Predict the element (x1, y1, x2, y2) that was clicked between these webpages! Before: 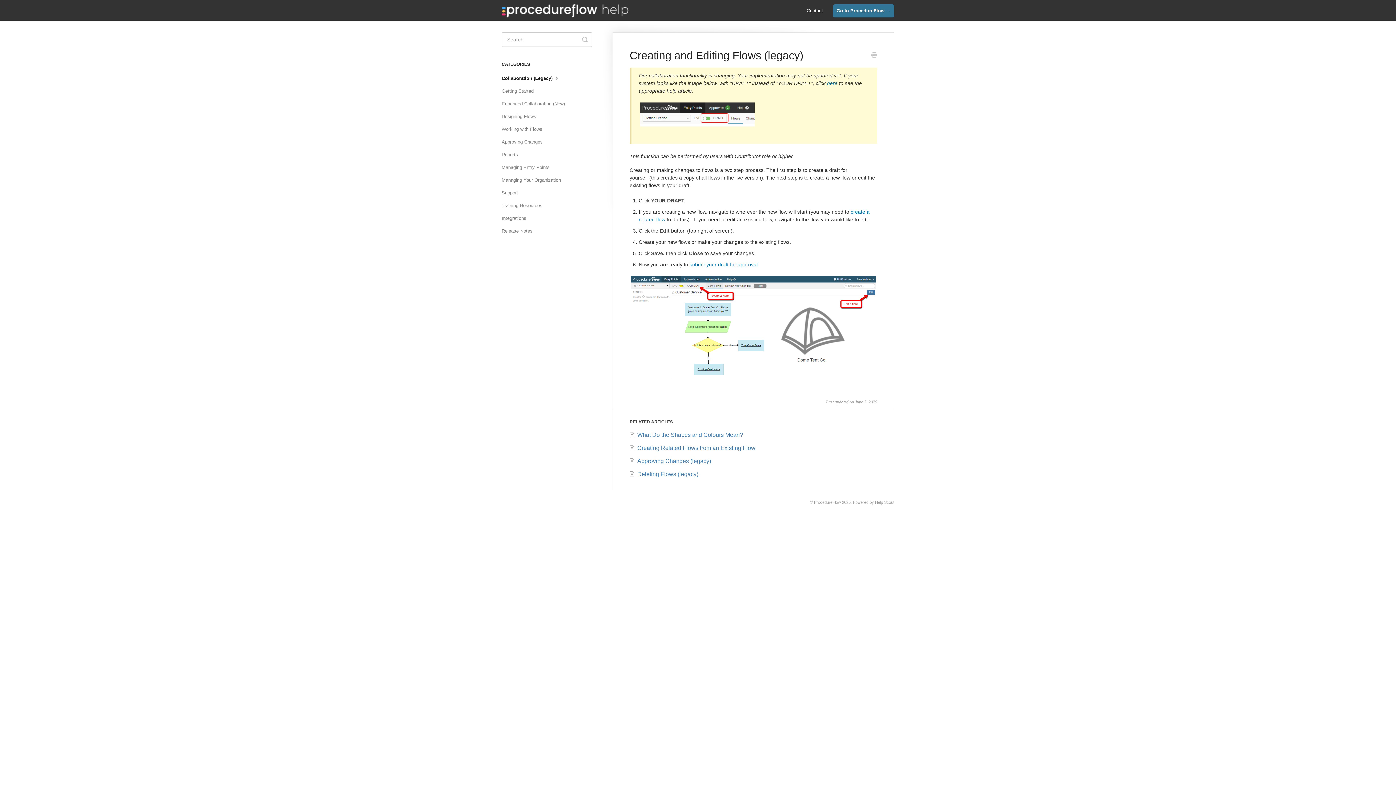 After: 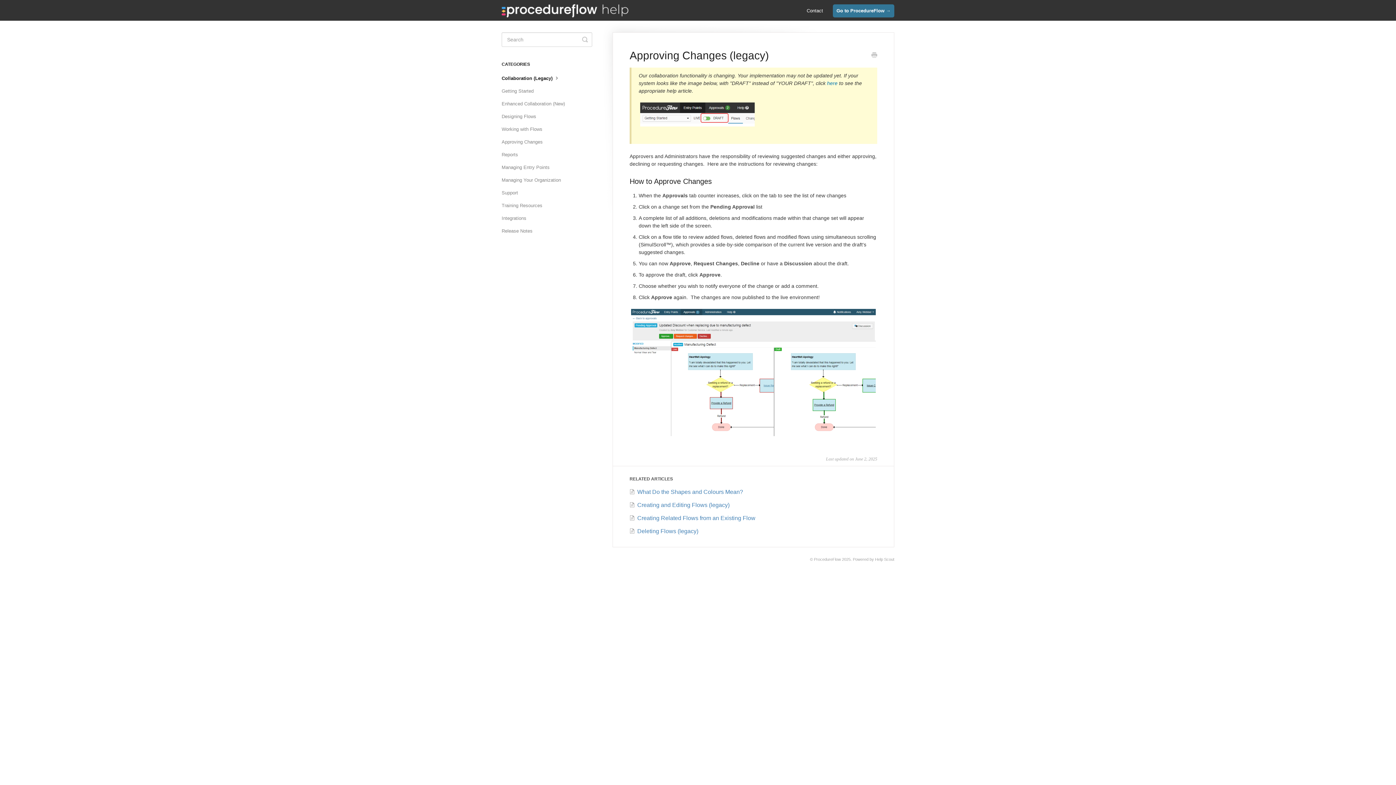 Action: label: Approving Changes (legacy) bbox: (629, 458, 711, 464)